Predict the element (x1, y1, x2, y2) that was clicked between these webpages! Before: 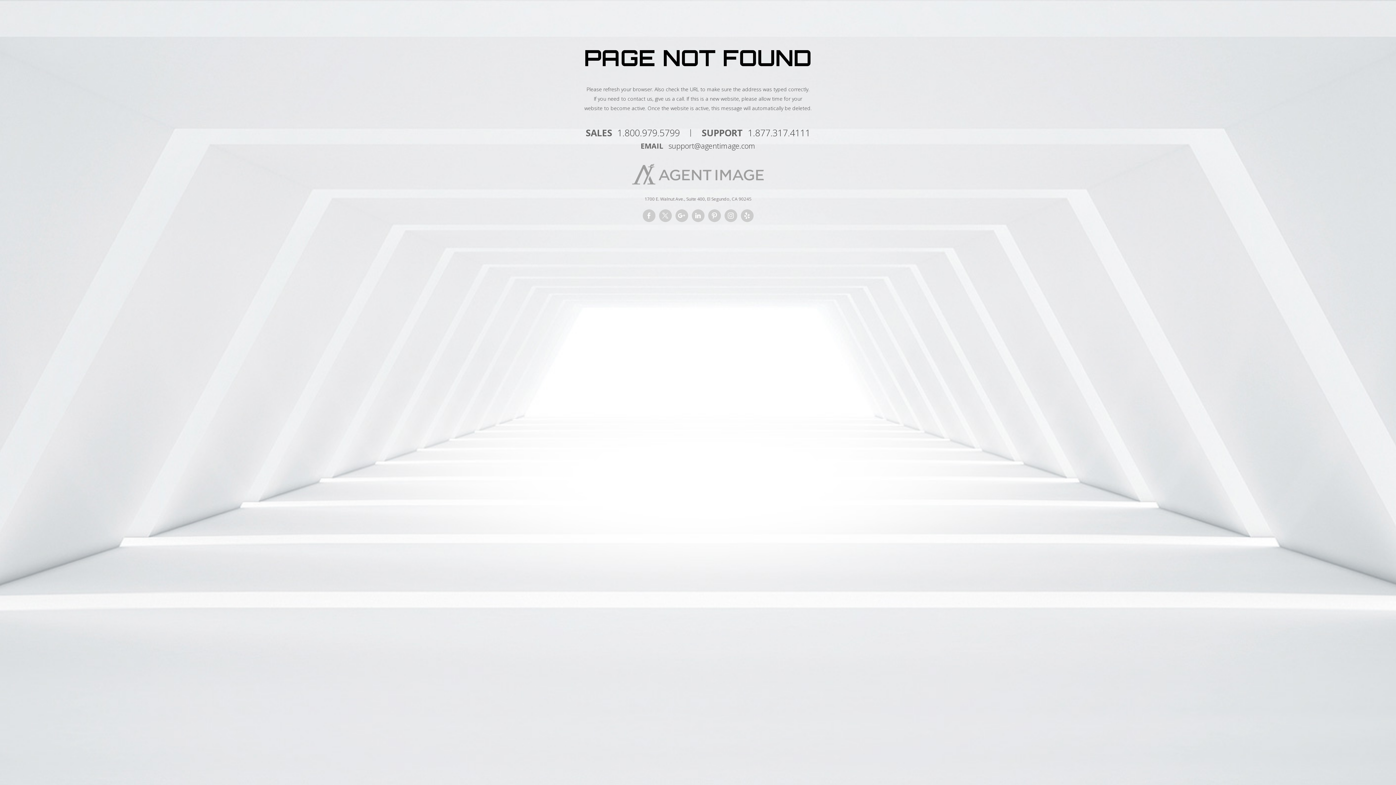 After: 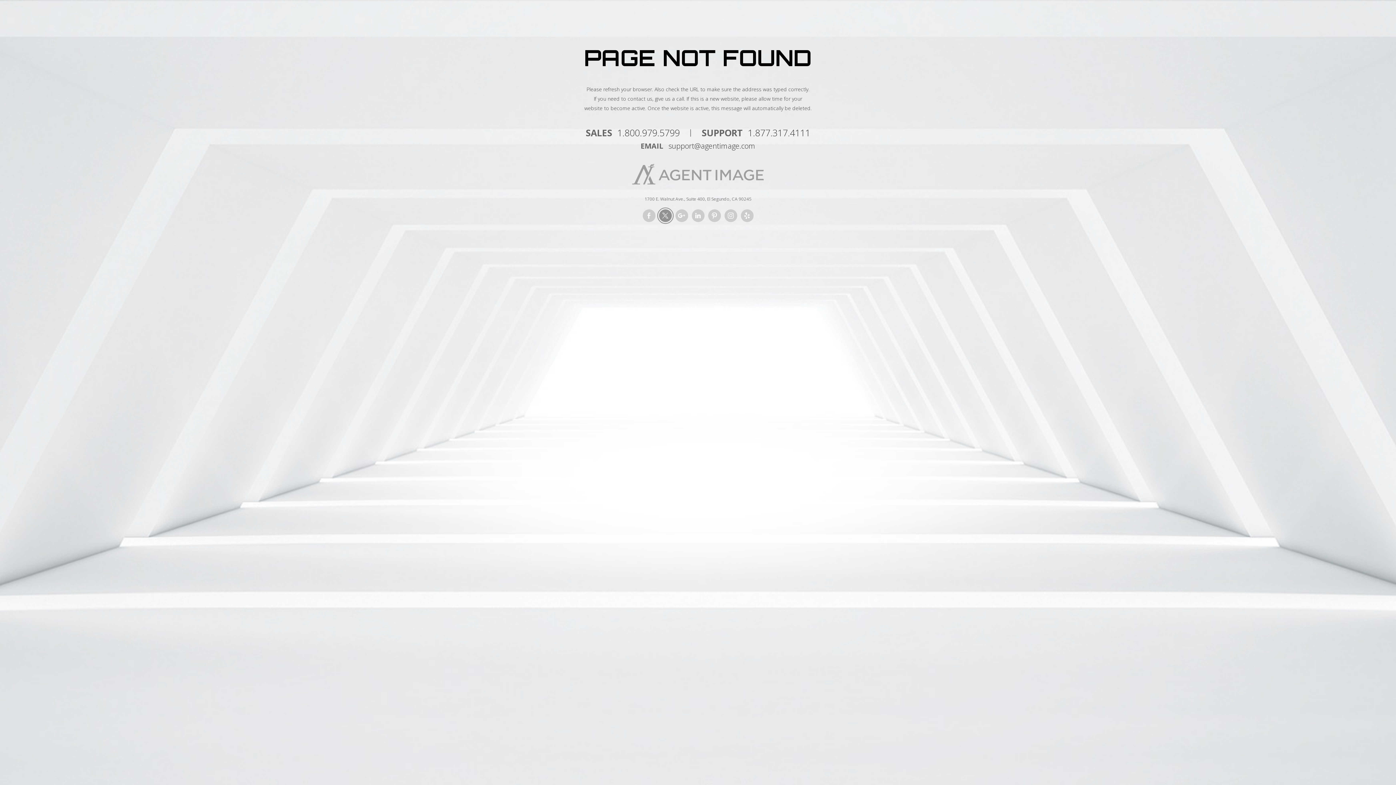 Action: bbox: (659, 209, 671, 222)